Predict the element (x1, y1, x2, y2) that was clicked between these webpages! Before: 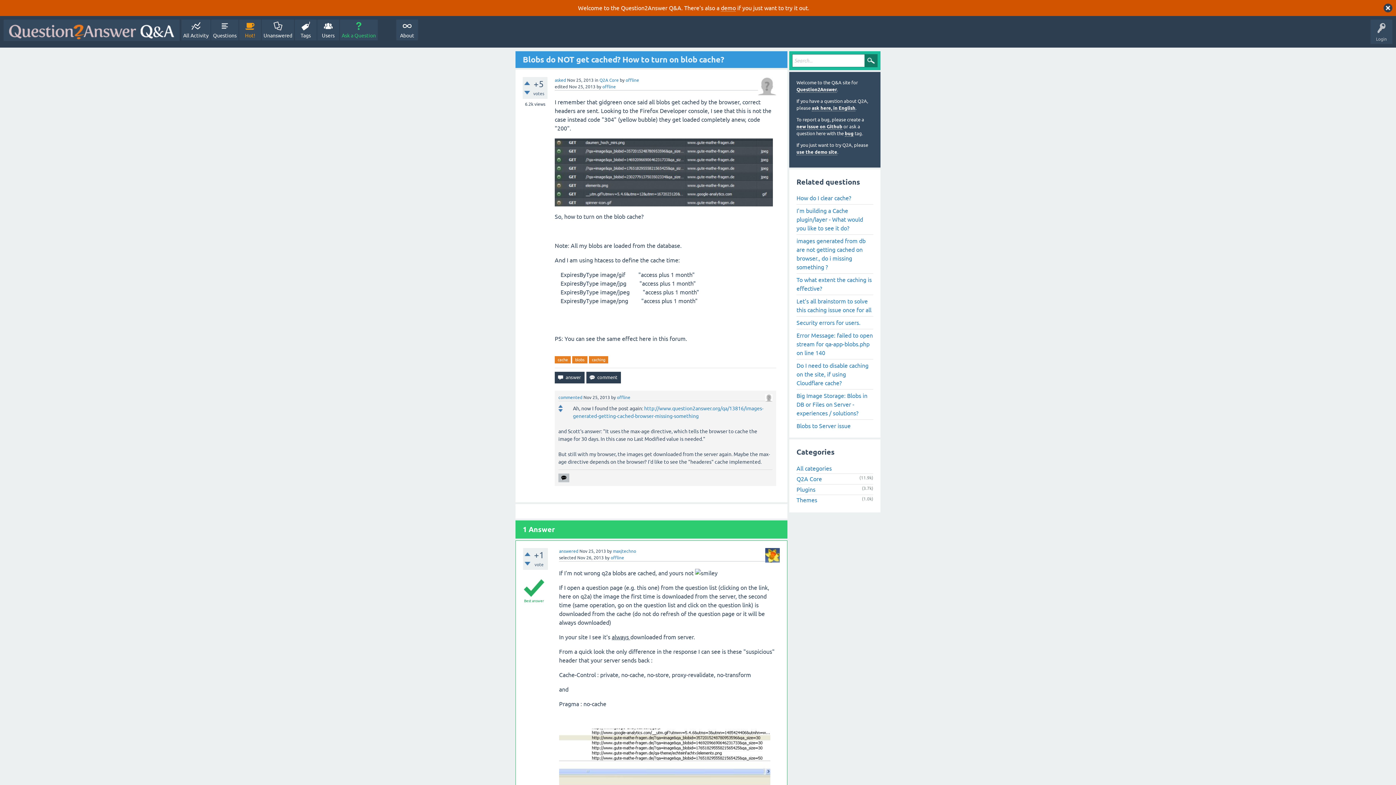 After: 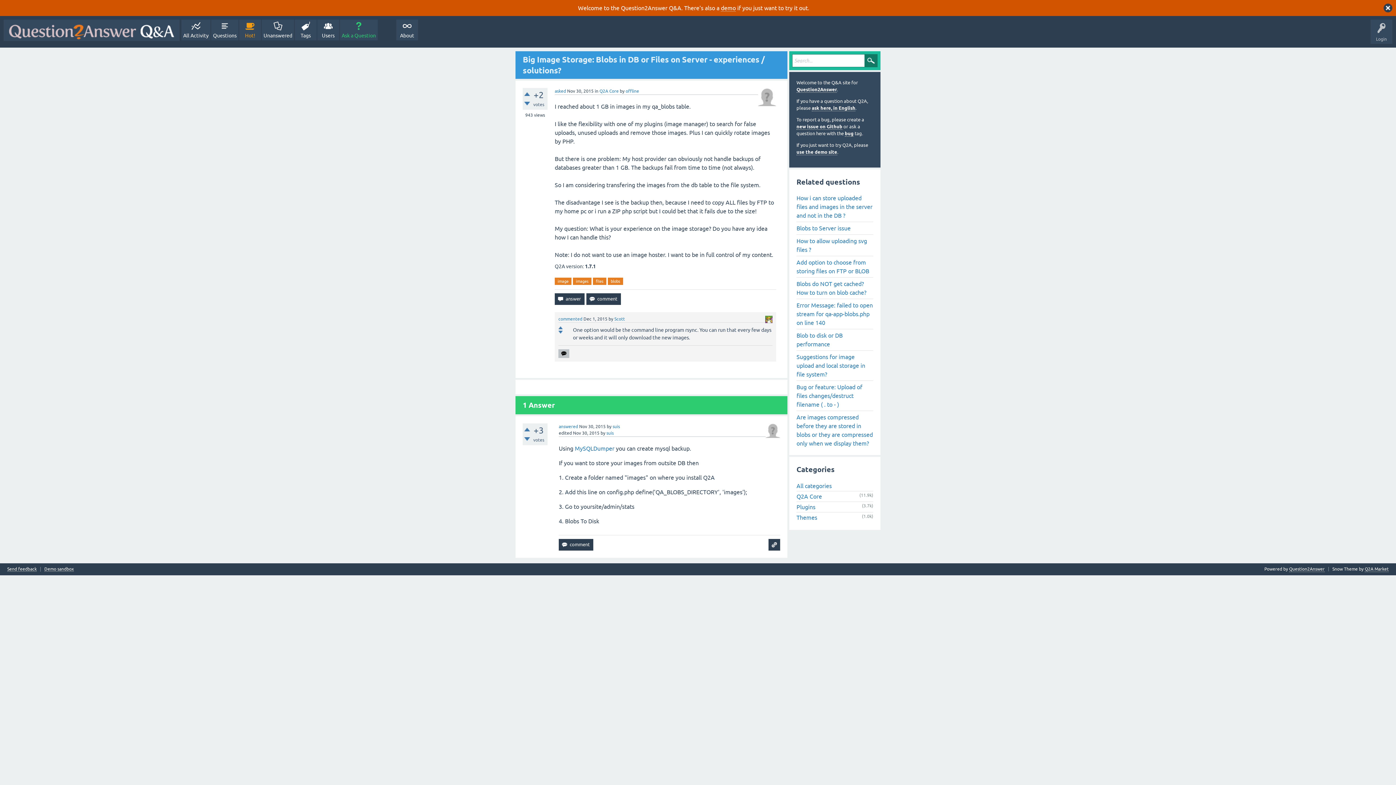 Action: label: Big Image Storage: Blobs in DB or Files on Server - experiences / solutions? bbox: (796, 389, 873, 419)